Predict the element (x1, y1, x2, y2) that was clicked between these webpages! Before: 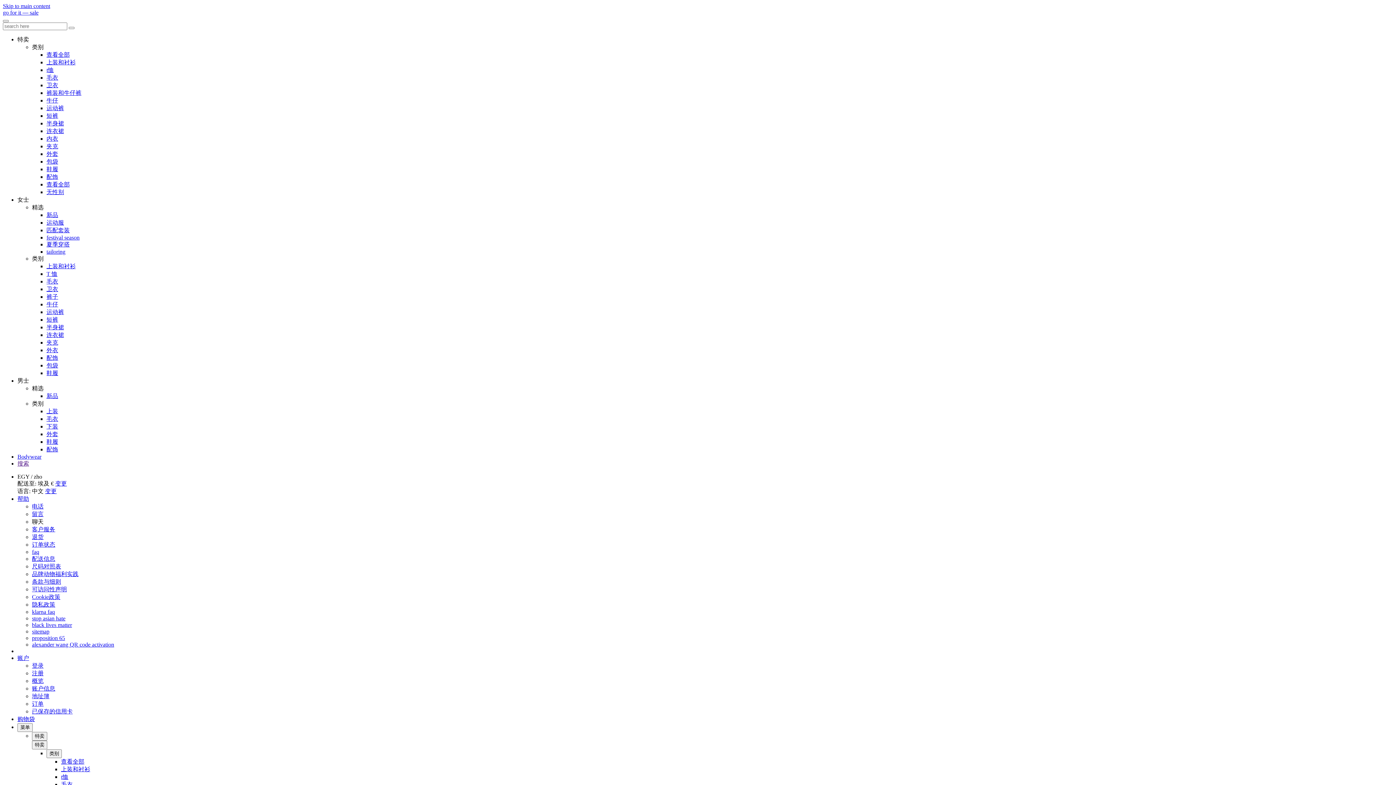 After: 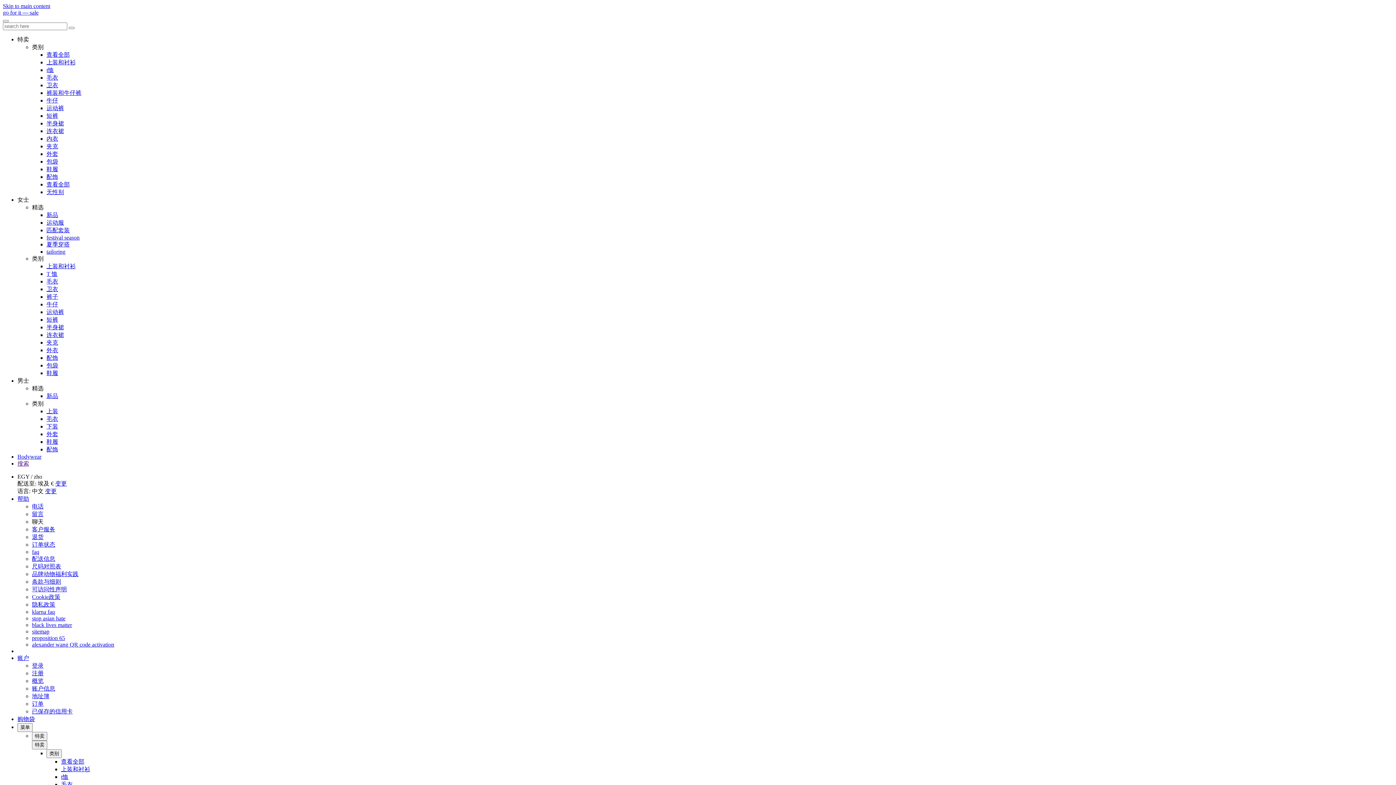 Action: bbox: (32, 534, 43, 540) label: 退货